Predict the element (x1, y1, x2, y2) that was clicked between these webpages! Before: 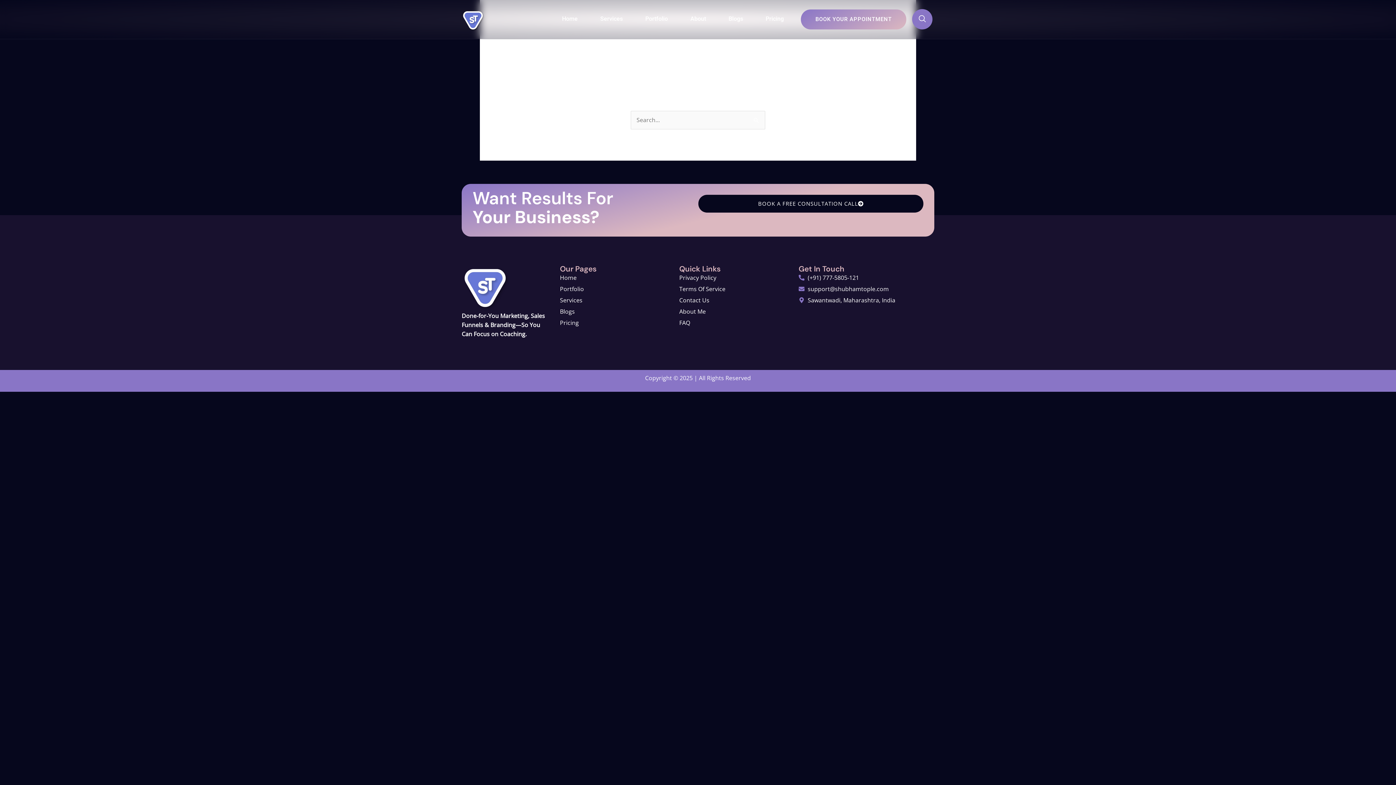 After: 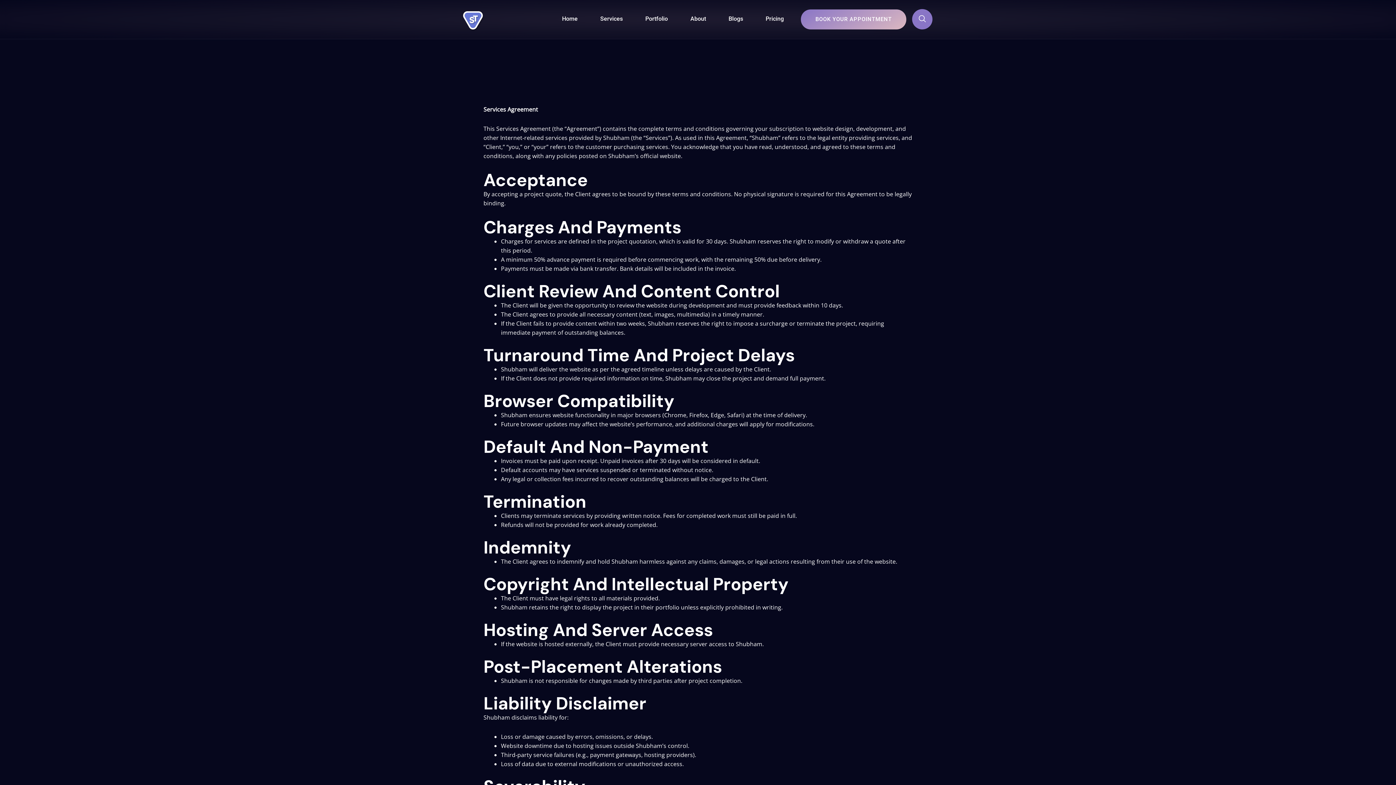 Action: label: Terms Of Service bbox: (679, 284, 798, 293)